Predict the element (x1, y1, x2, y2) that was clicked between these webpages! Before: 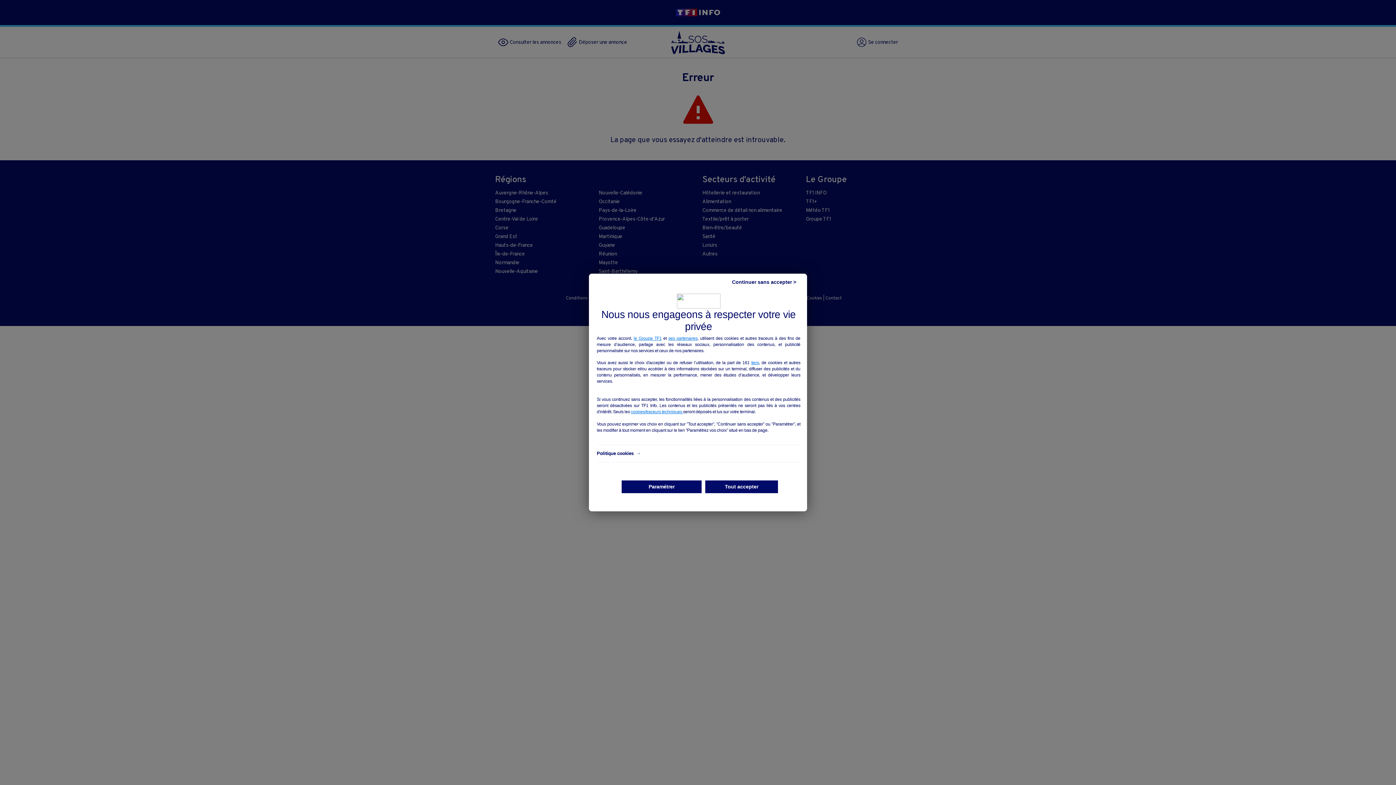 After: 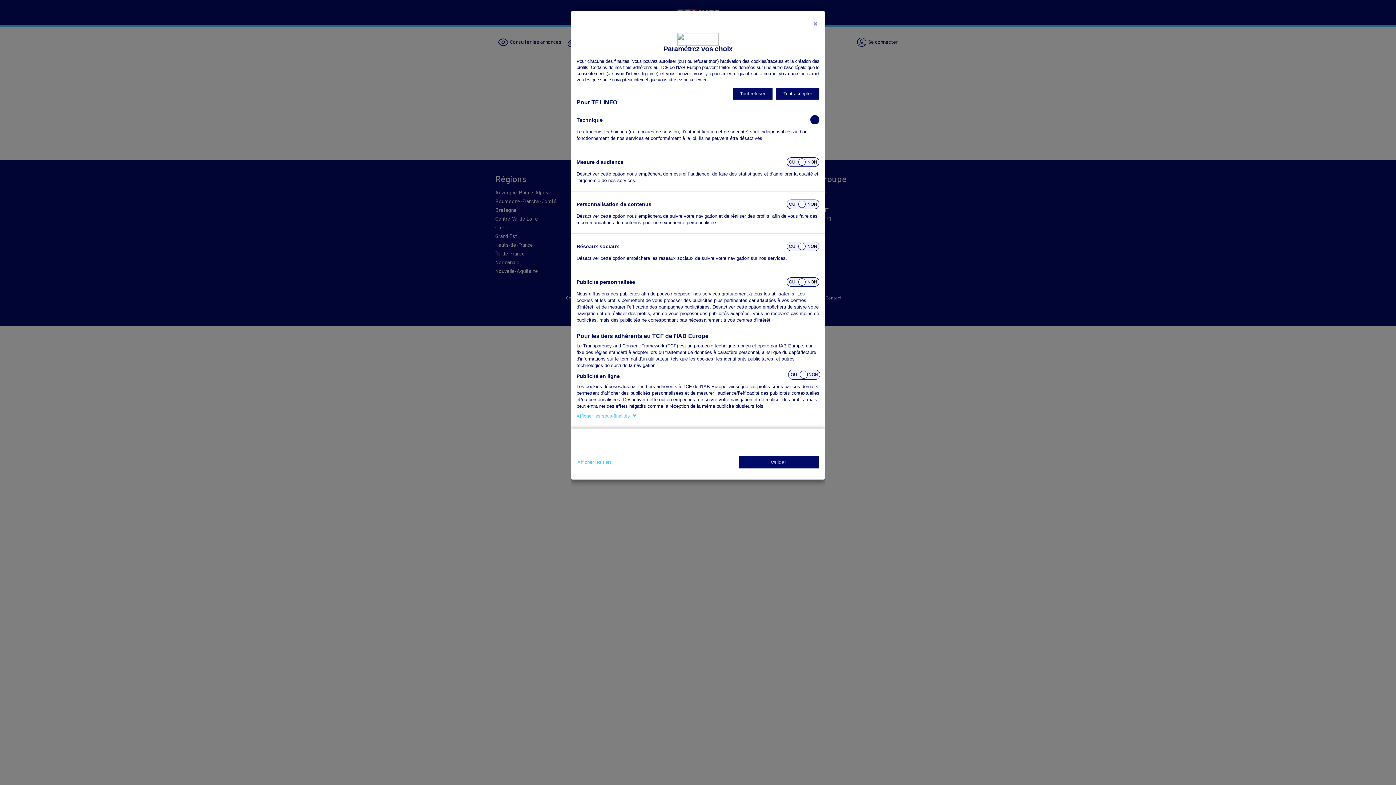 Action: bbox: (621, 480, 701, 493) label: Paramétrer